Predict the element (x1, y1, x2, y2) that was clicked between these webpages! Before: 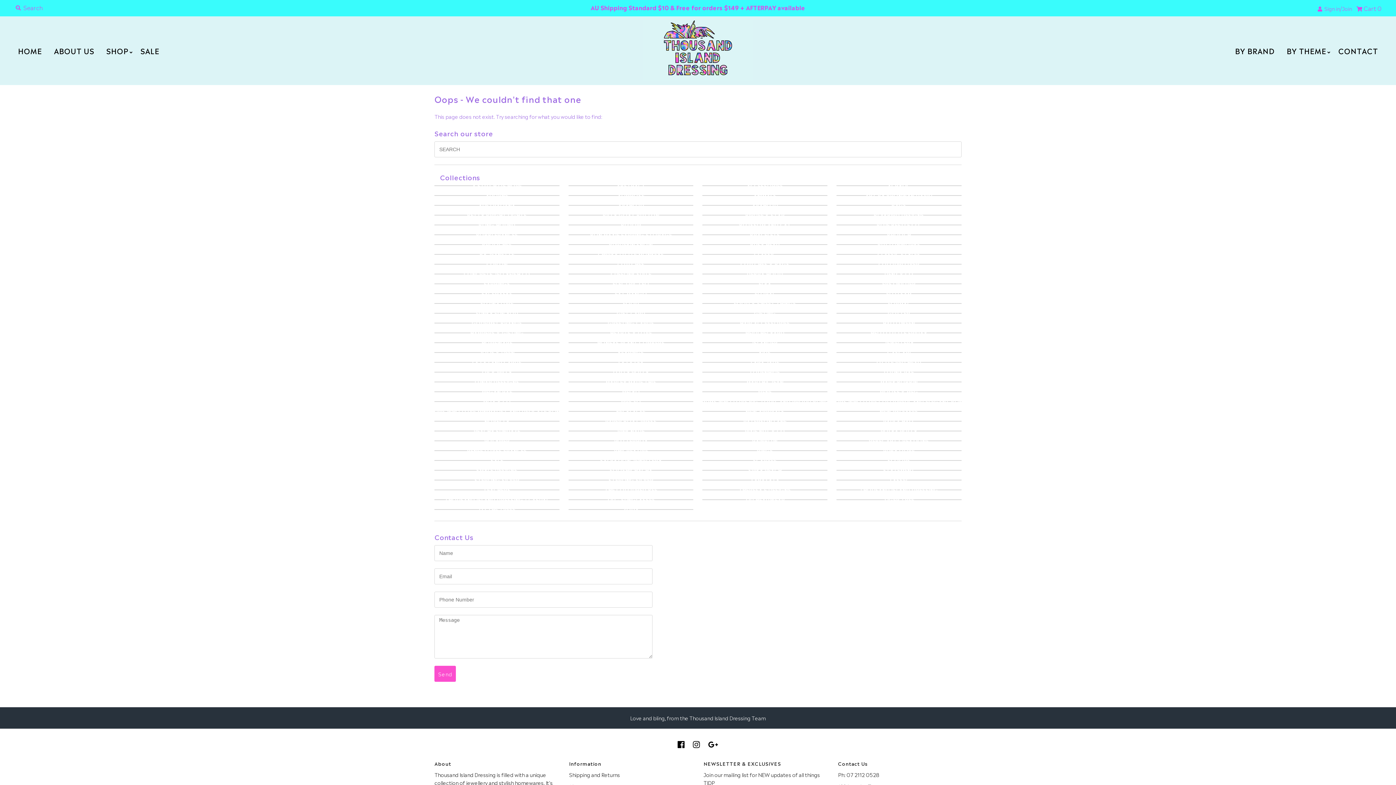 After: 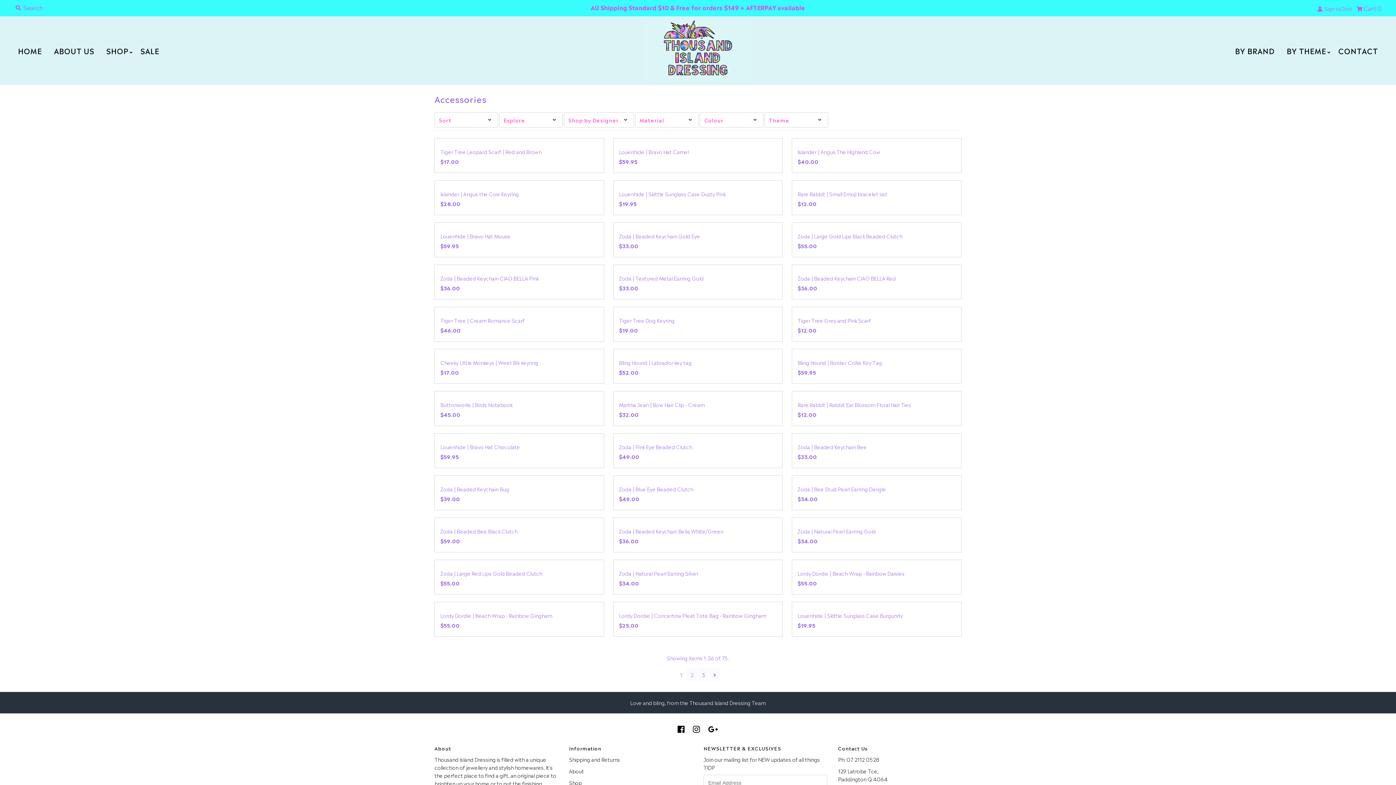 Action: bbox: (746, 181, 783, 189) label: ACCESSORIES
